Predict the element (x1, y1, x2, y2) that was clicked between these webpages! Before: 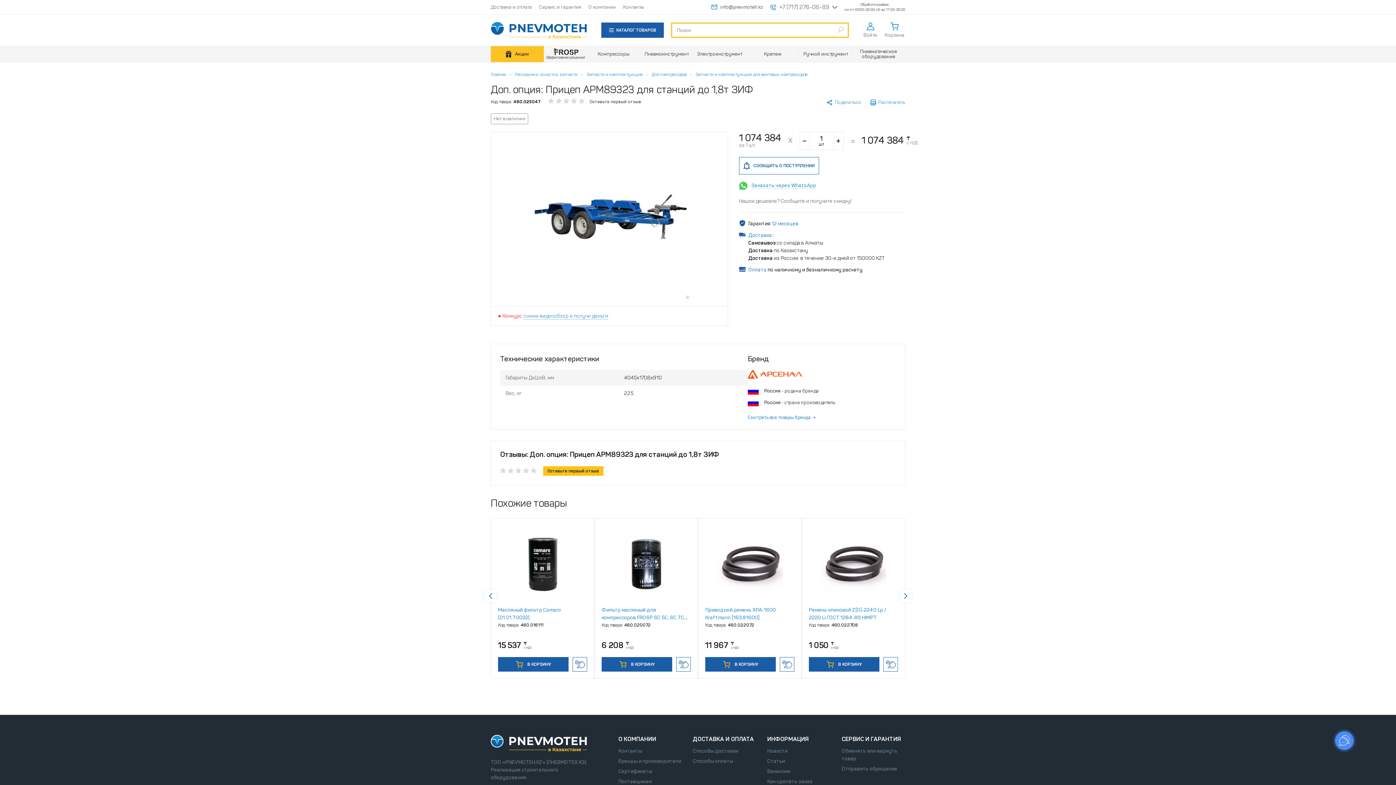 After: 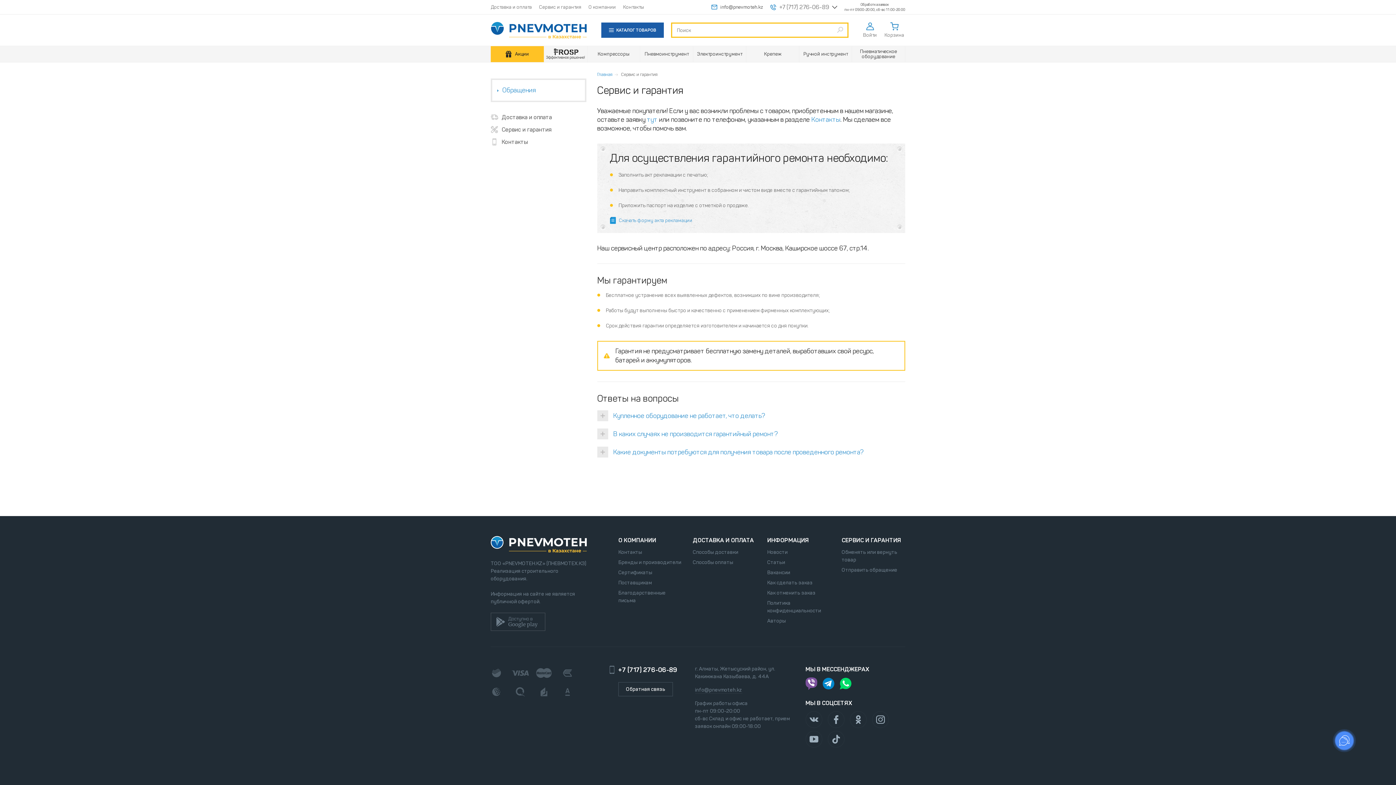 Action: label: СЕРВИС И ГАРАНТИЯ bbox: (841, 735, 905, 743)